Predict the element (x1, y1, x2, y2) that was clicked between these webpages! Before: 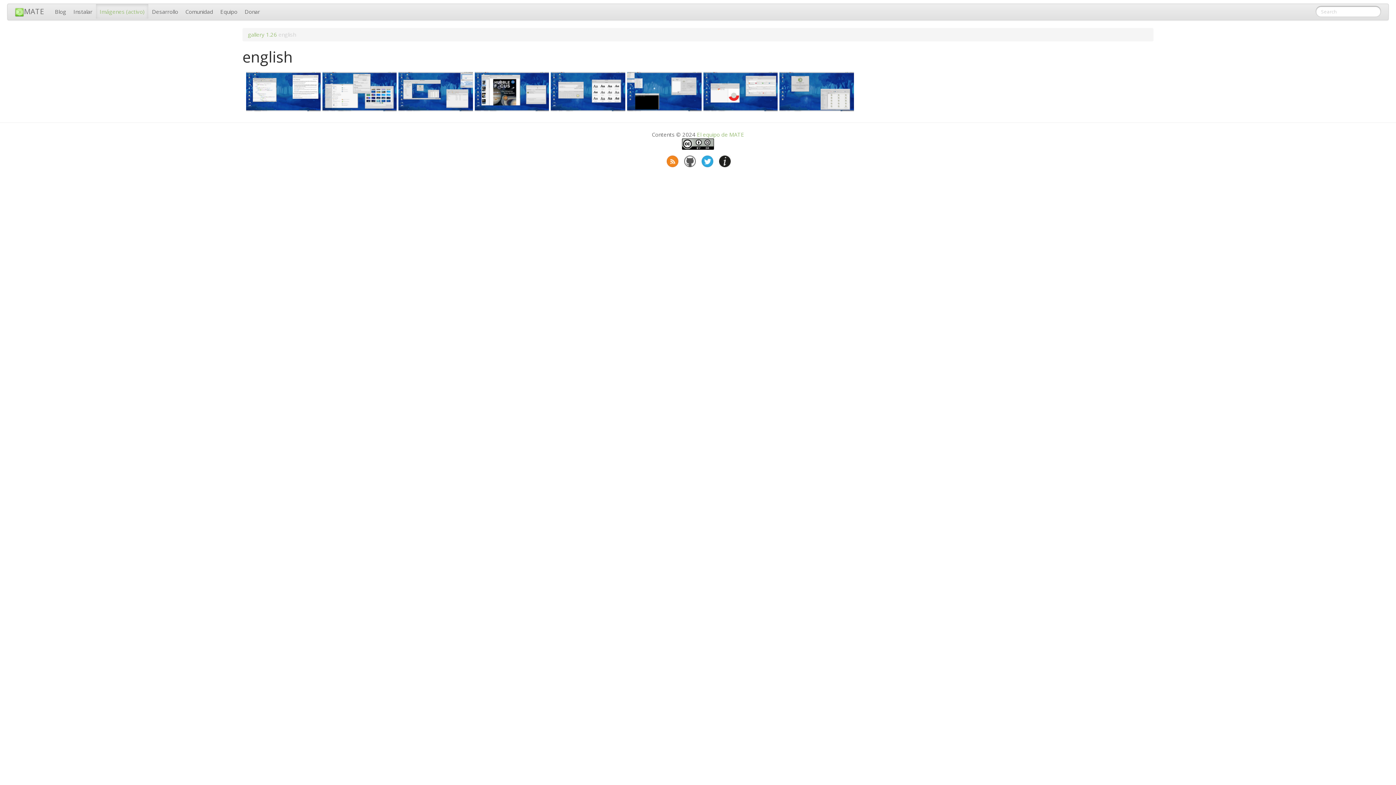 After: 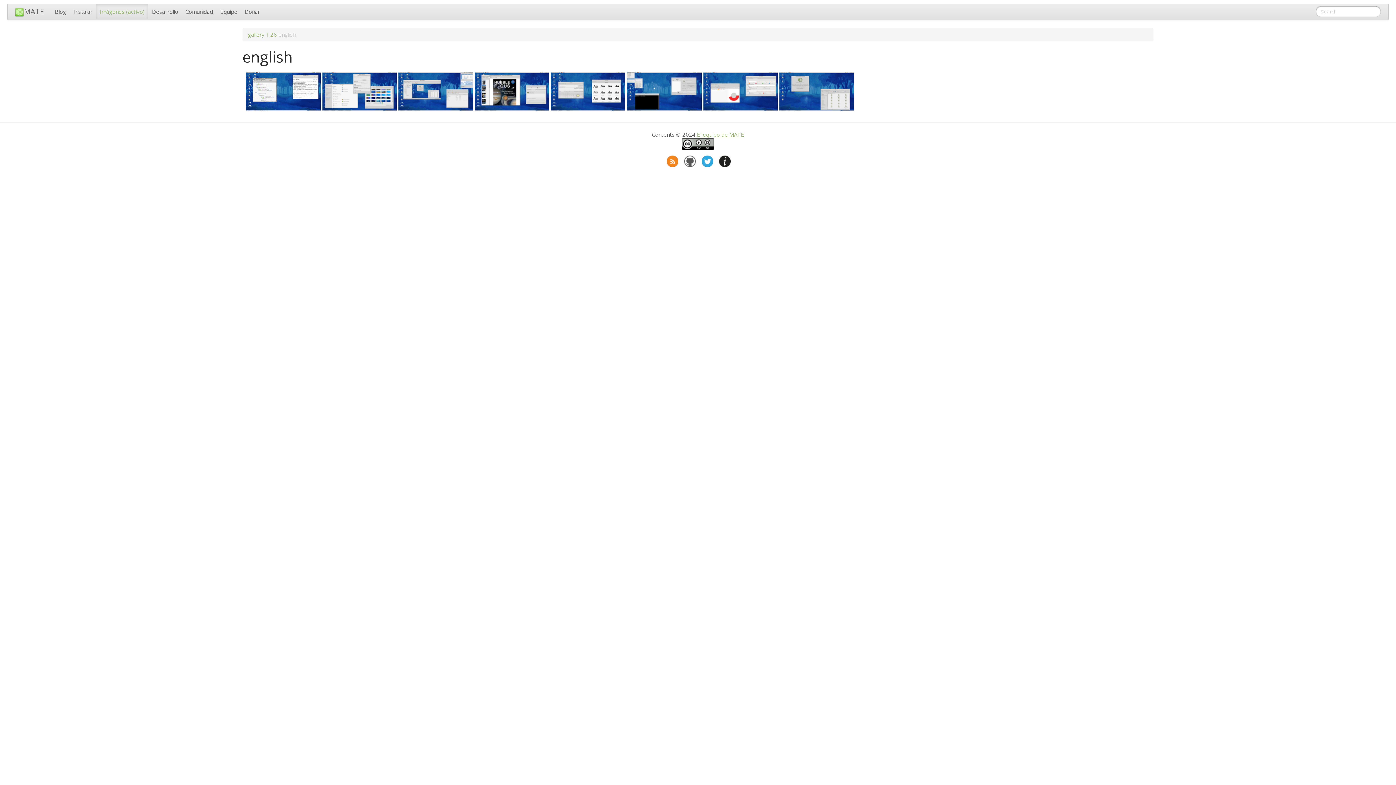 Action: bbox: (697, 130, 744, 138) label: El equipo de MATE